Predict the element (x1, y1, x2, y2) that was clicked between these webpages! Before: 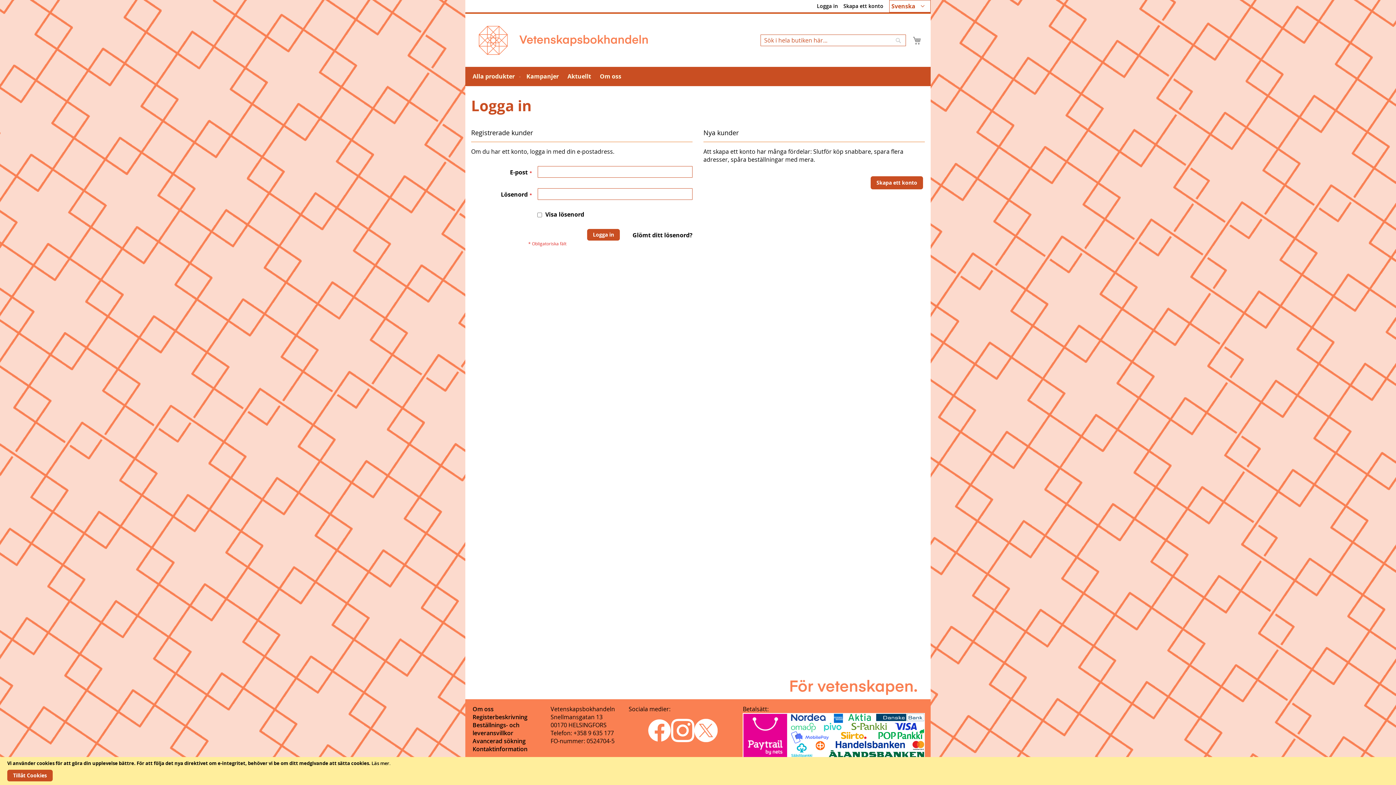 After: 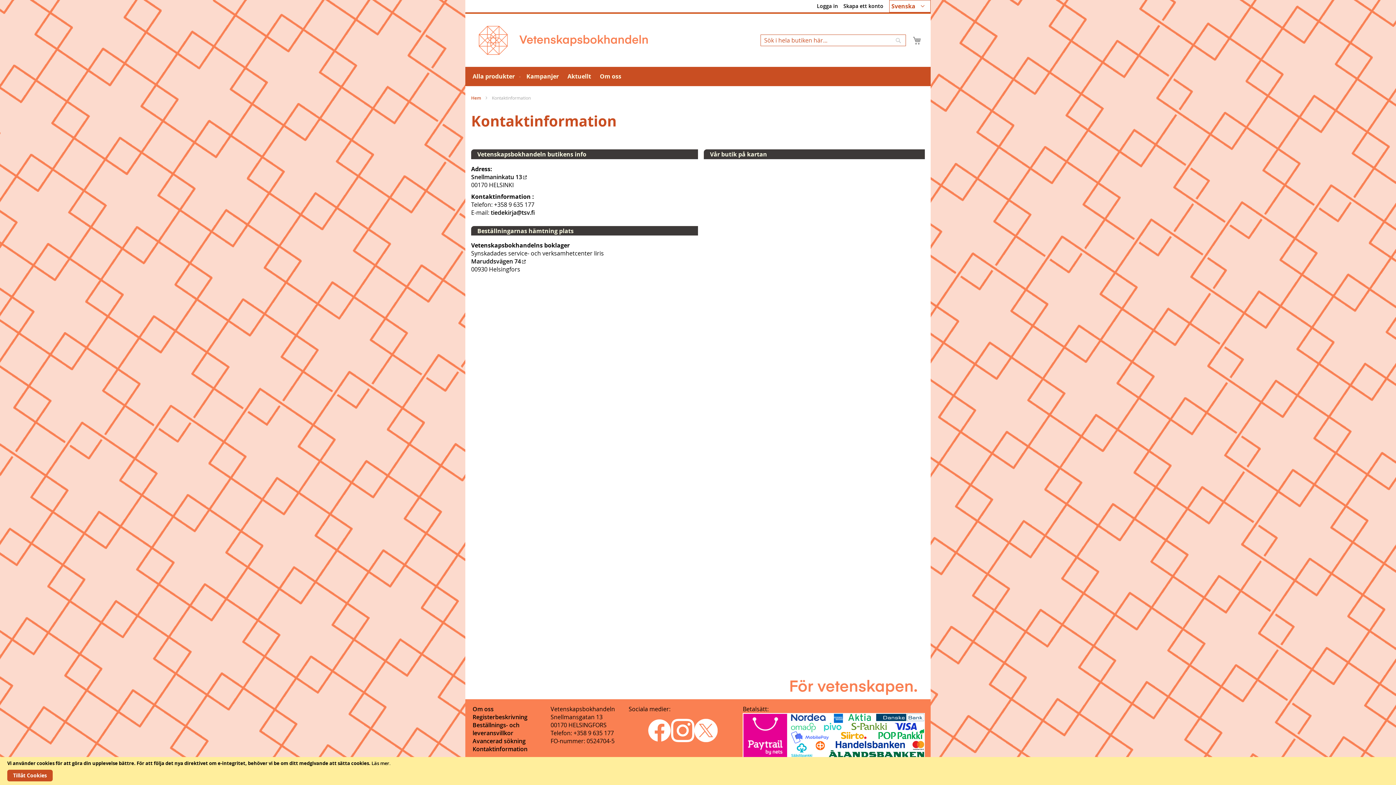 Action: bbox: (472, 745, 527, 753) label: Kontaktinformation